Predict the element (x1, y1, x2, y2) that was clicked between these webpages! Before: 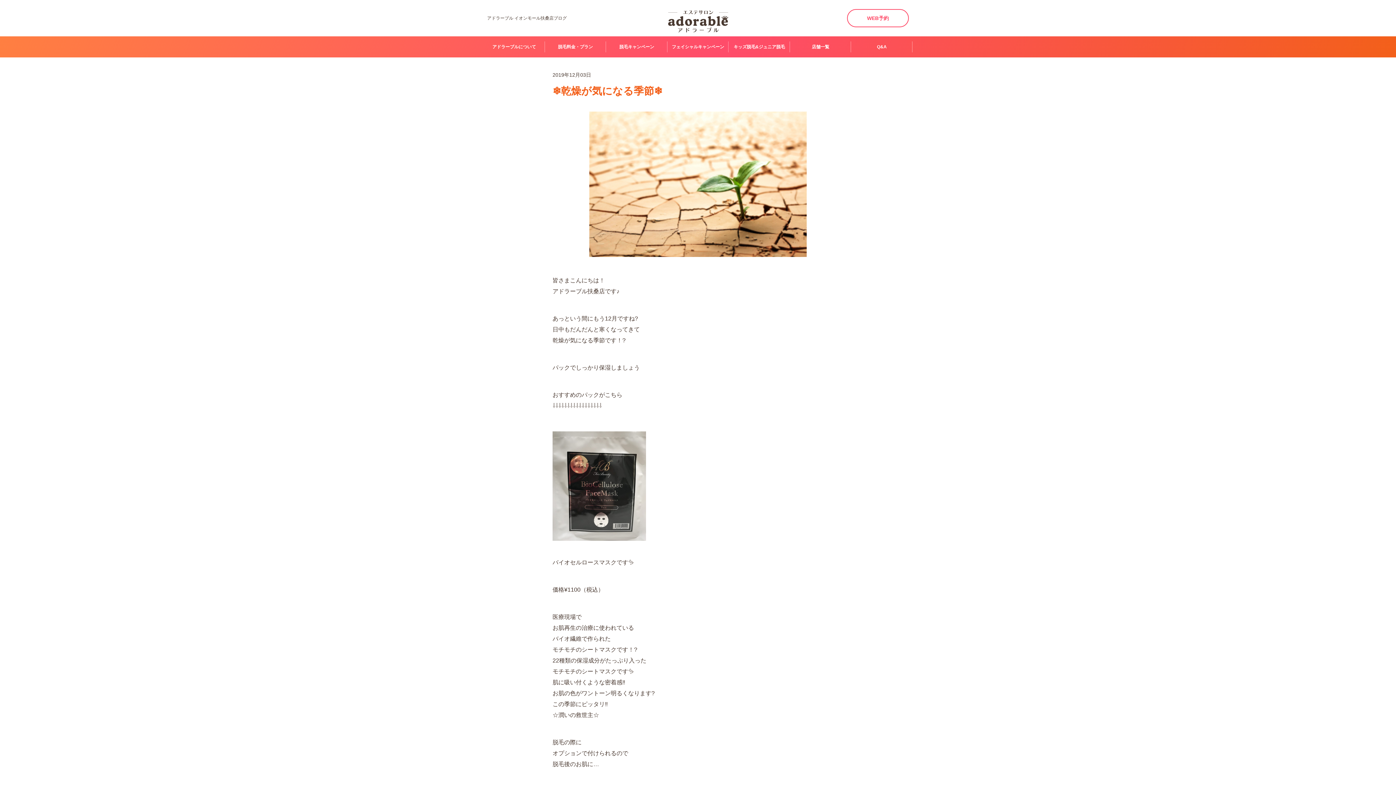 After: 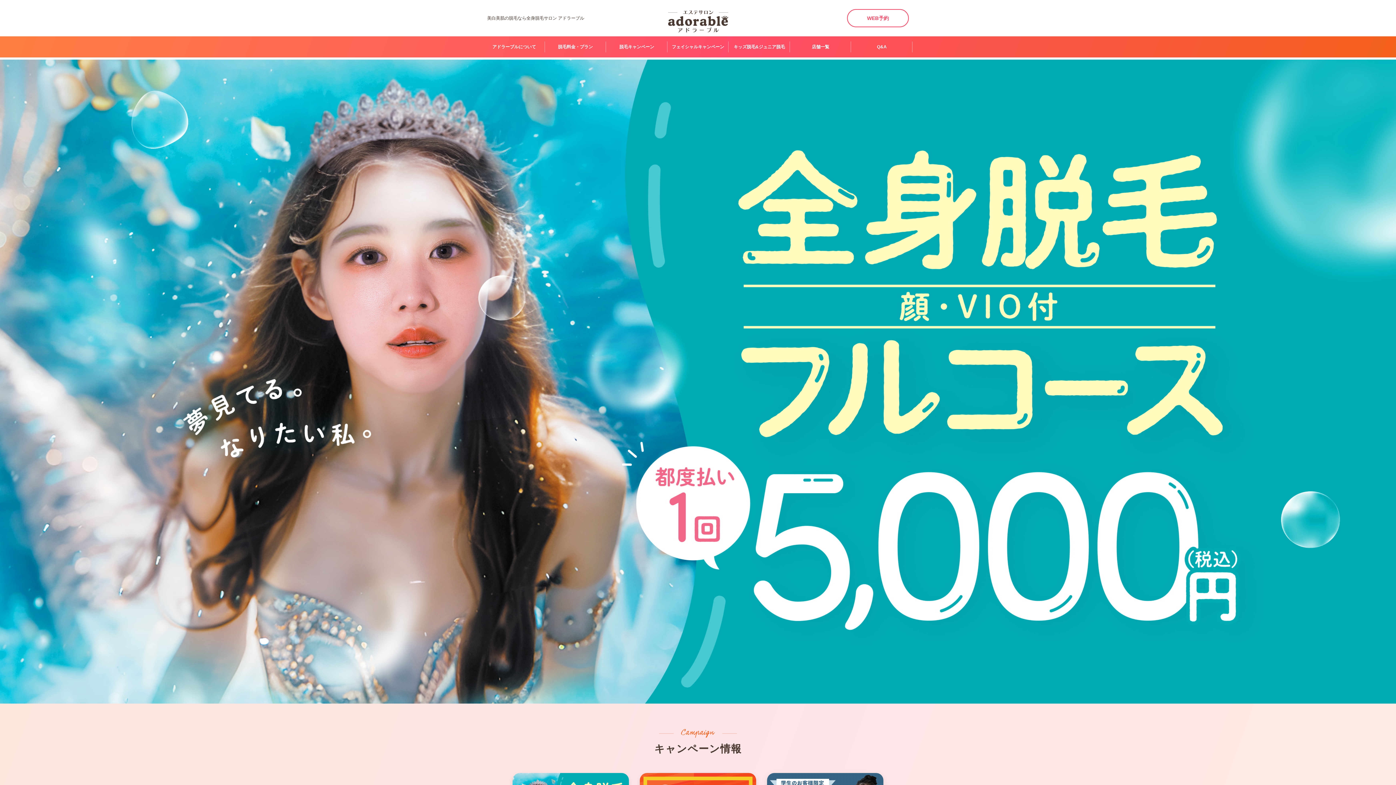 Action: bbox: (668, 9, 728, 33)